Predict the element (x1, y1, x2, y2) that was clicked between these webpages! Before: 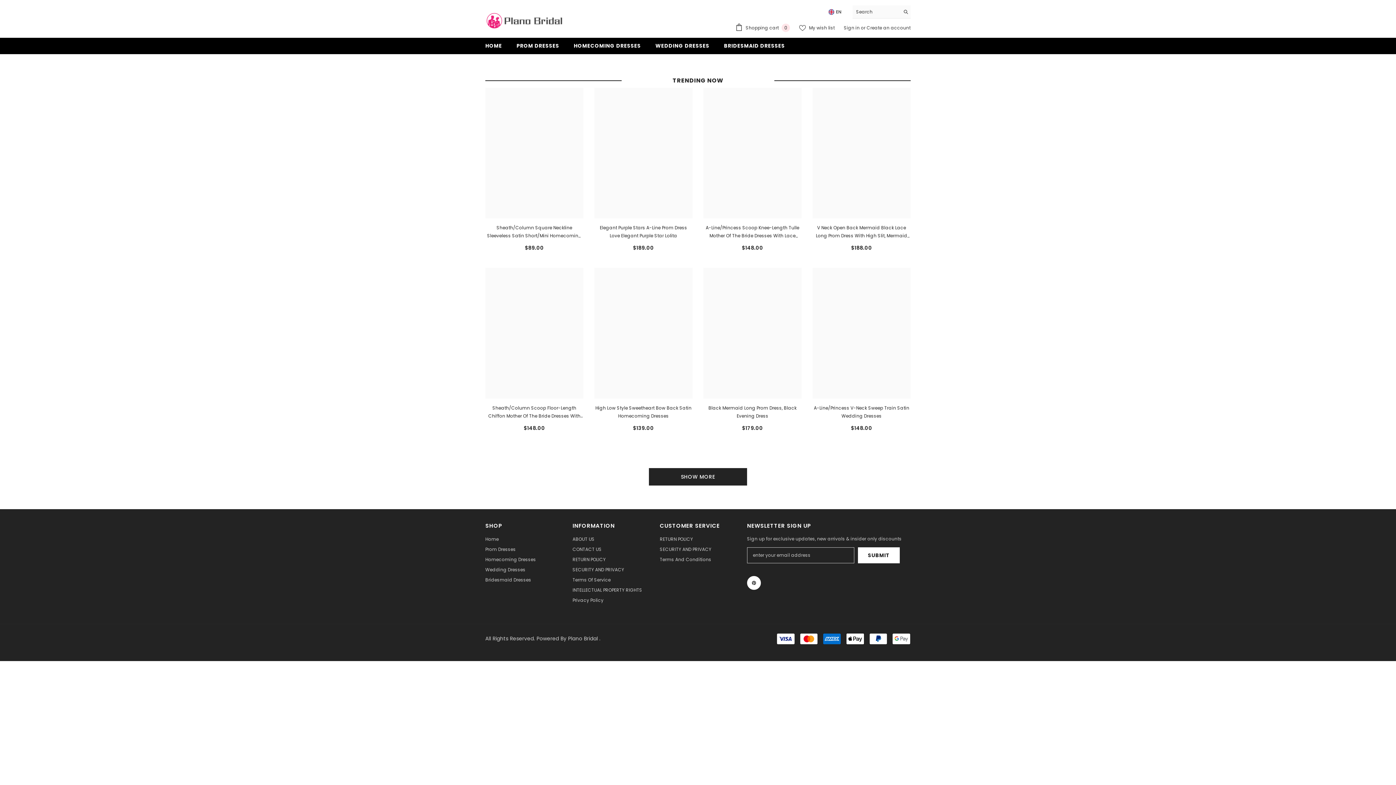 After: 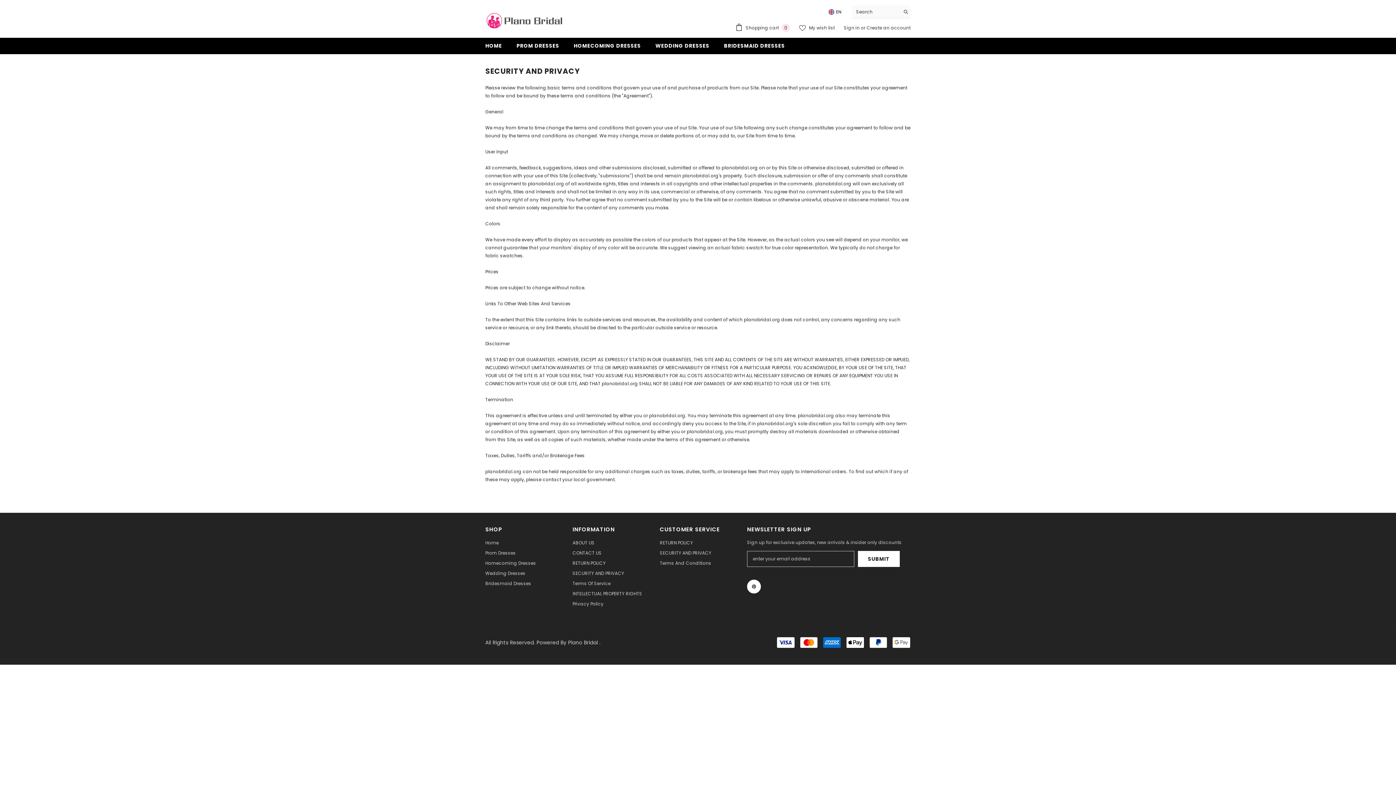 Action: bbox: (660, 544, 711, 554) label: SECURITY AND PRIVACY